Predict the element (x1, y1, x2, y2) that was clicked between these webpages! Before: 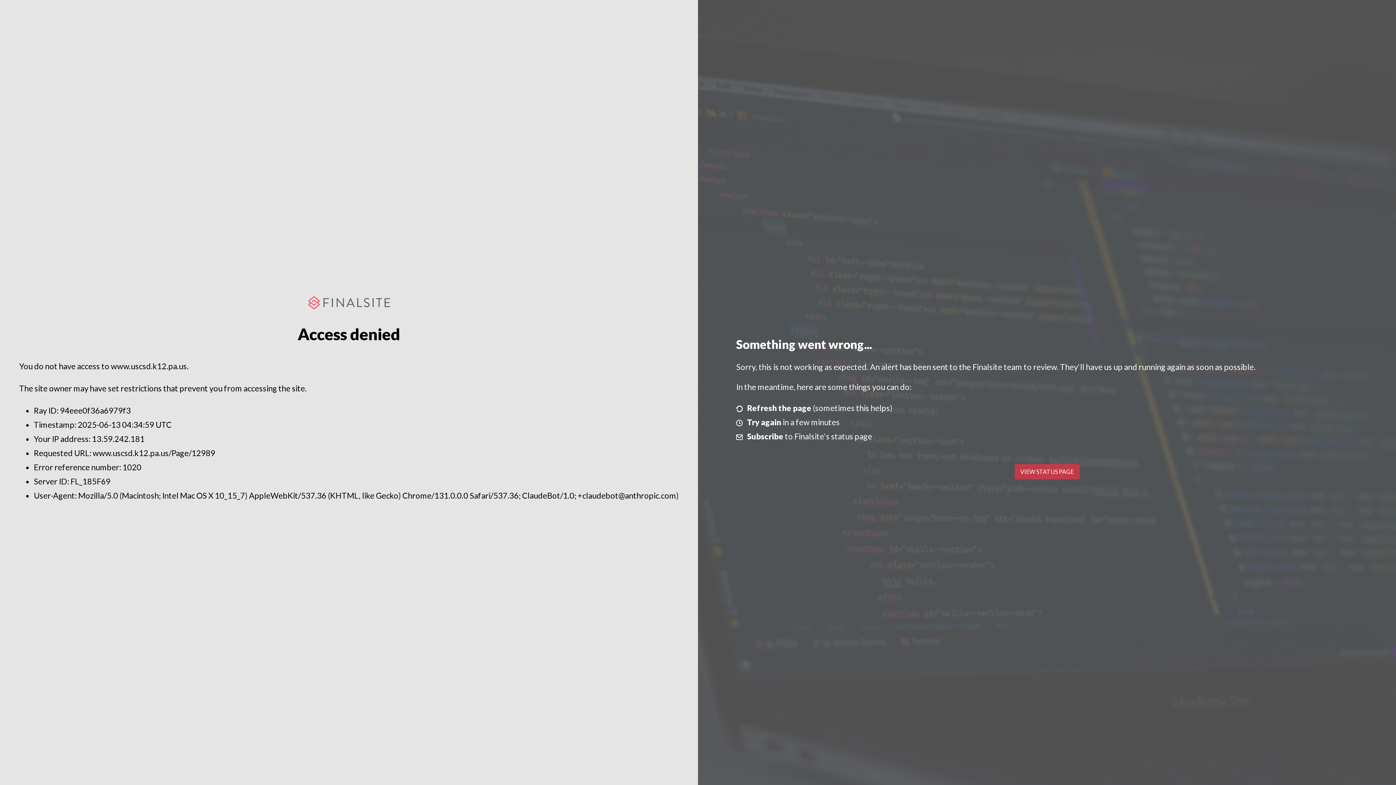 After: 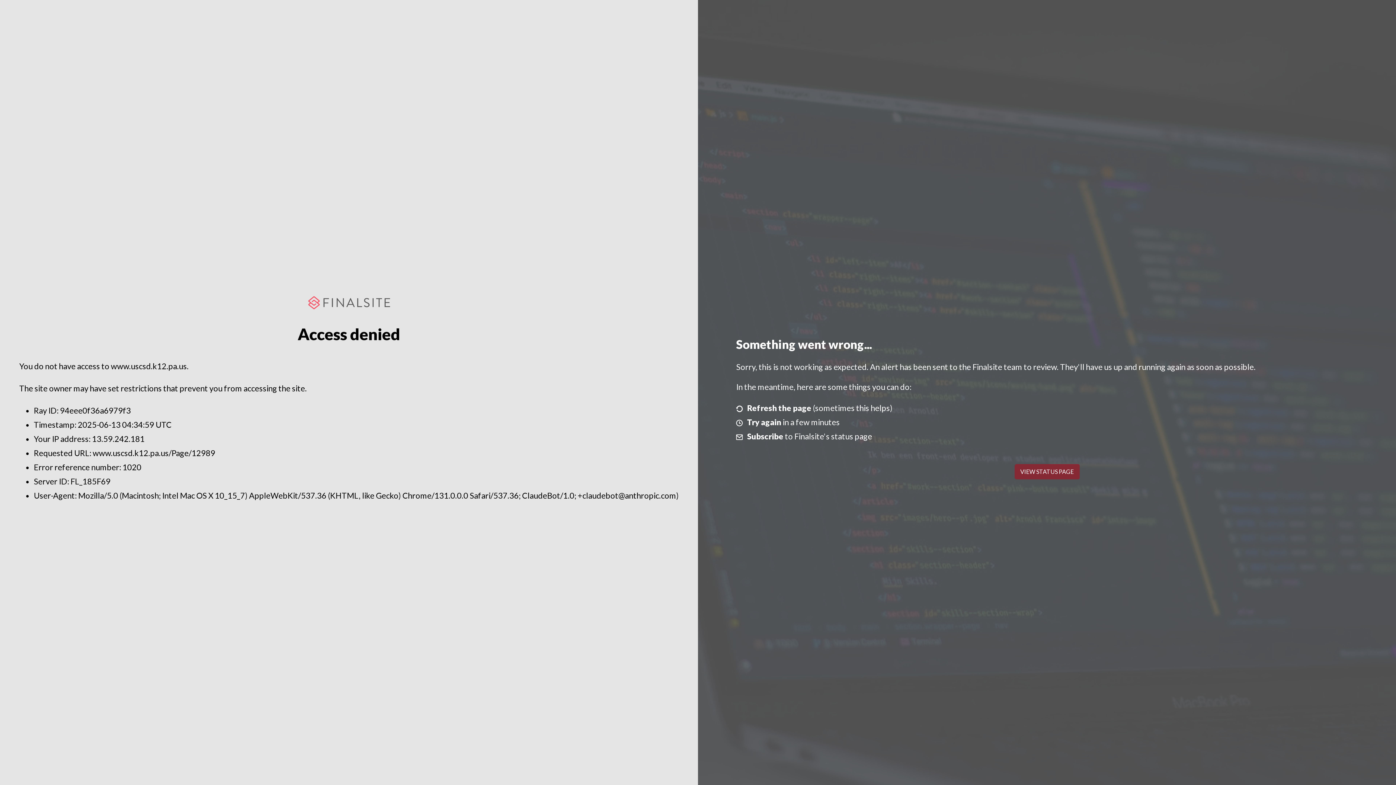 Action: label: VIEW STATUS PAGE bbox: (1014, 464, 1079, 479)